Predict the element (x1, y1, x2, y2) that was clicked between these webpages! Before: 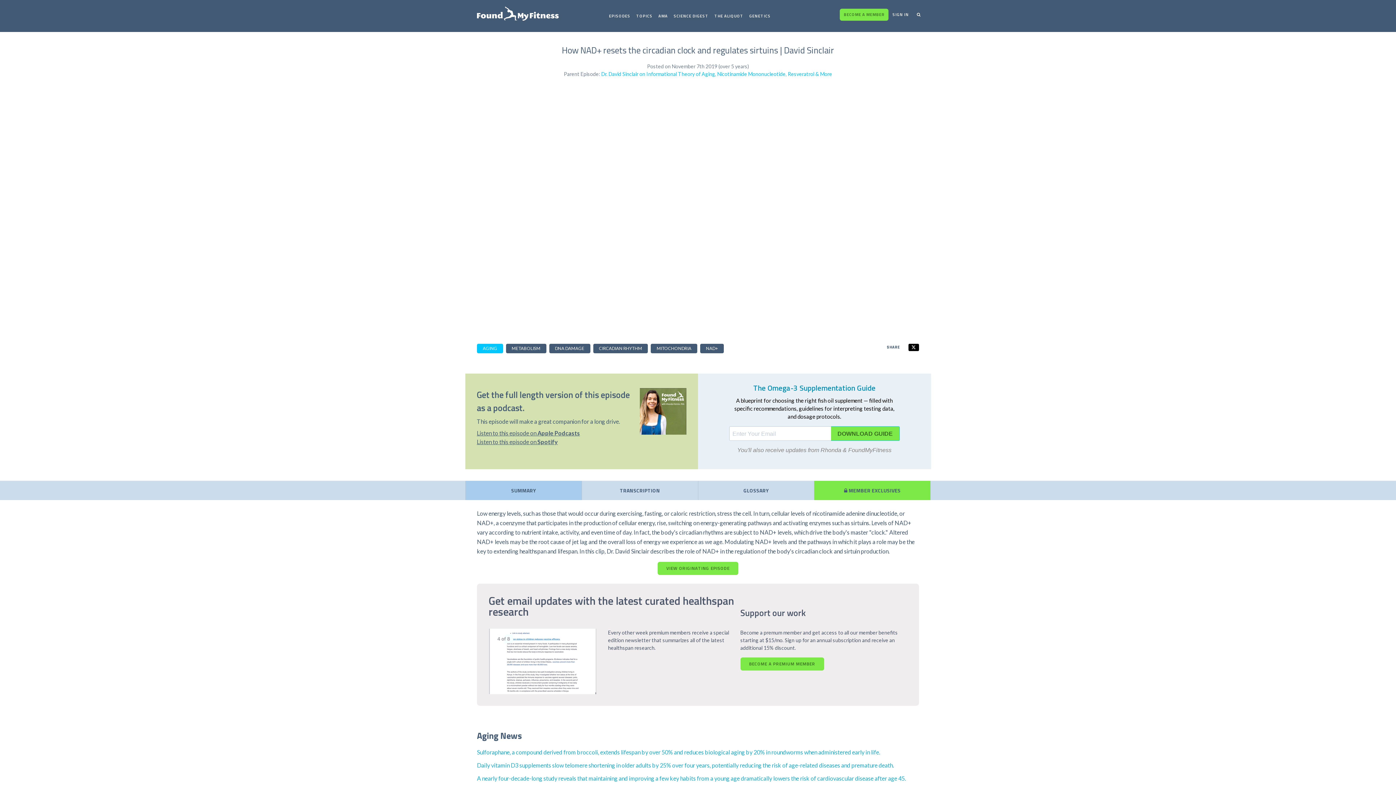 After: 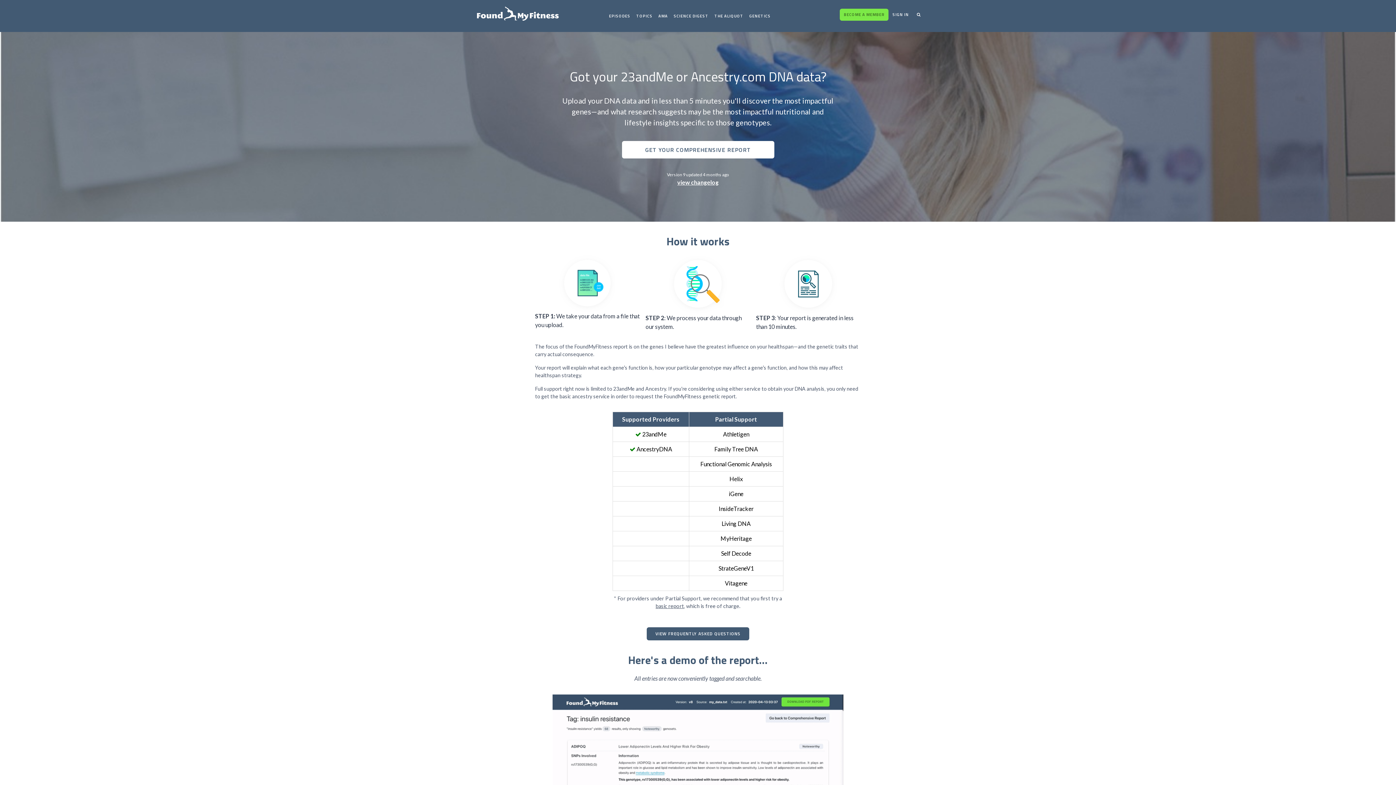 Action: bbox: (746, 8, 773, 23) label: GENETICS